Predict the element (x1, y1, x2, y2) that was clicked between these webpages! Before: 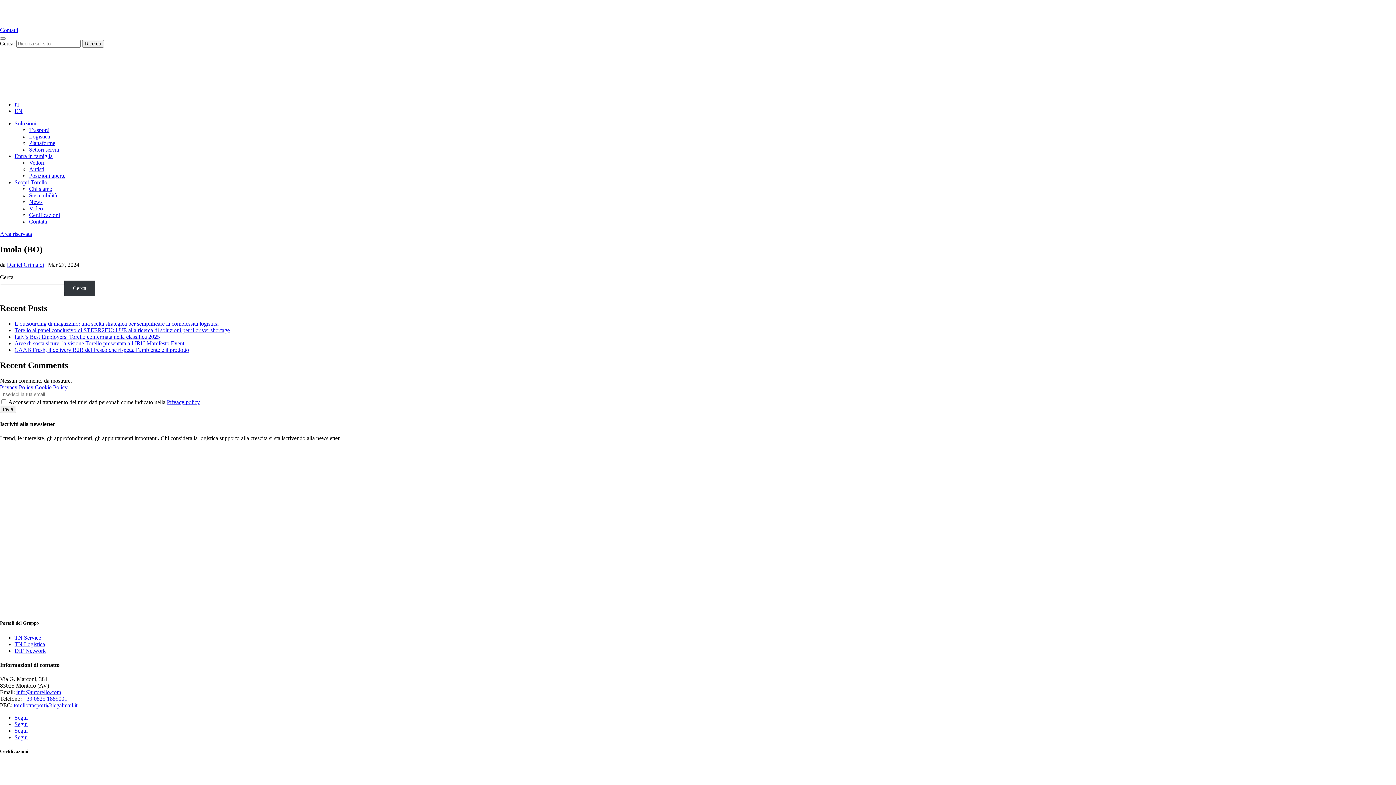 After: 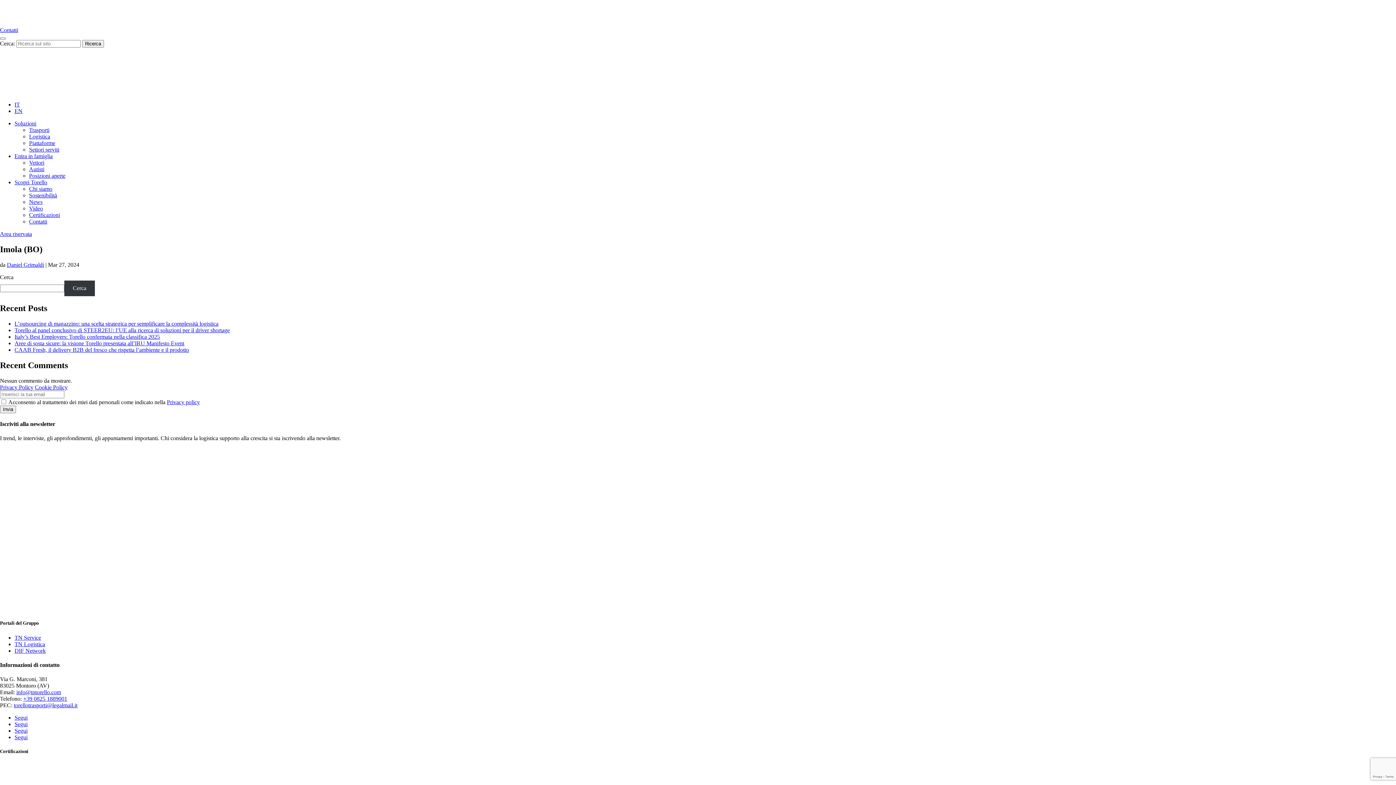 Action: label: Soluzioni bbox: (14, 120, 36, 126)